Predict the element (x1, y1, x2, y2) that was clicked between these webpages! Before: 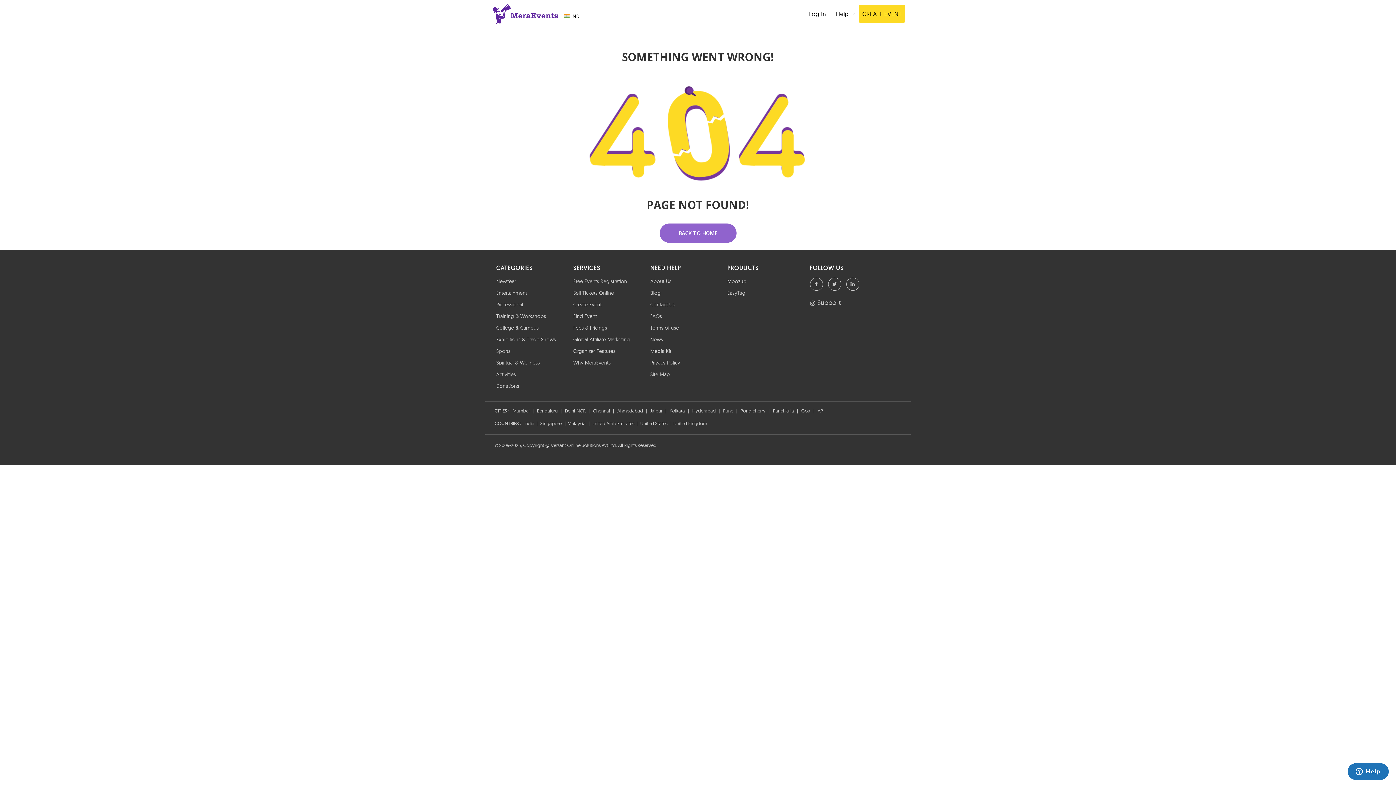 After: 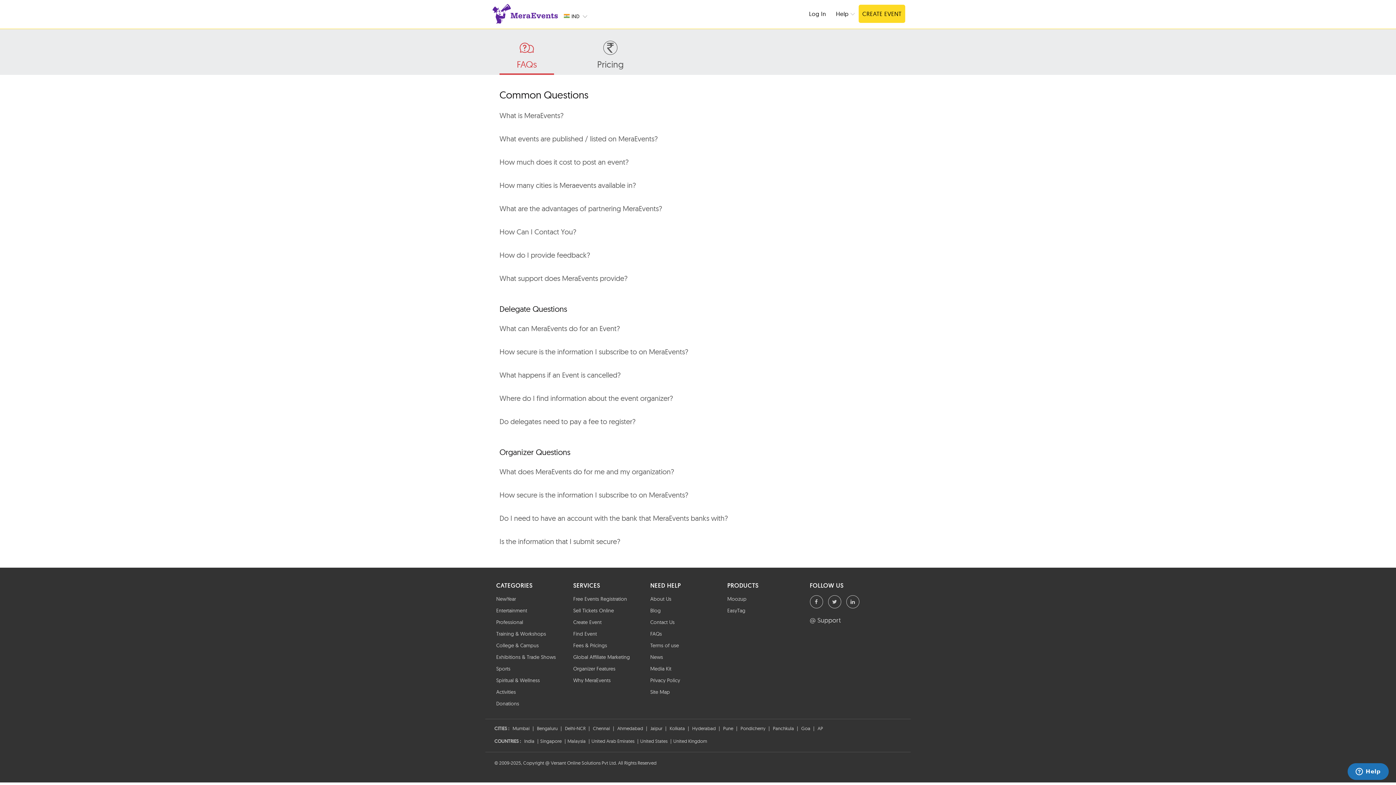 Action: label: FAQs bbox: (650, 313, 662, 319)